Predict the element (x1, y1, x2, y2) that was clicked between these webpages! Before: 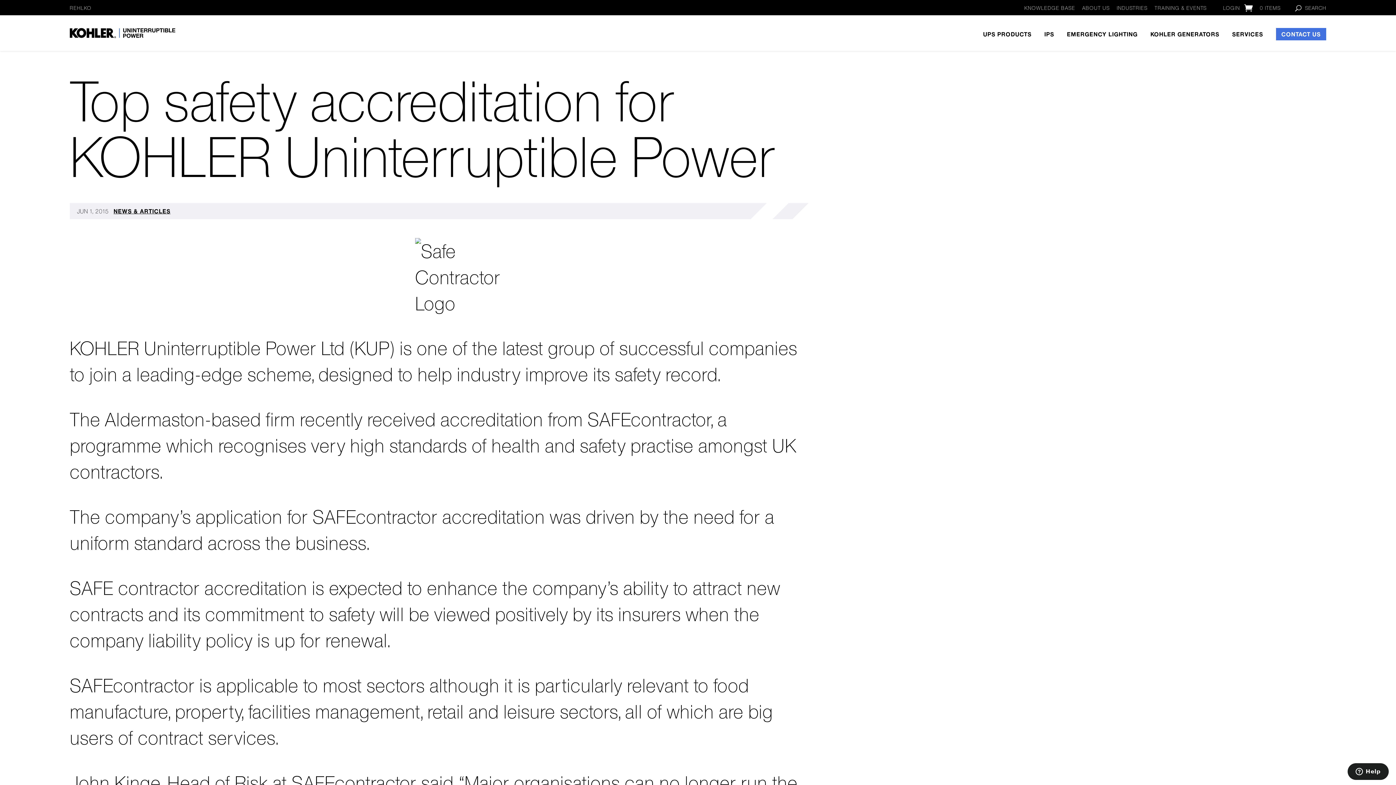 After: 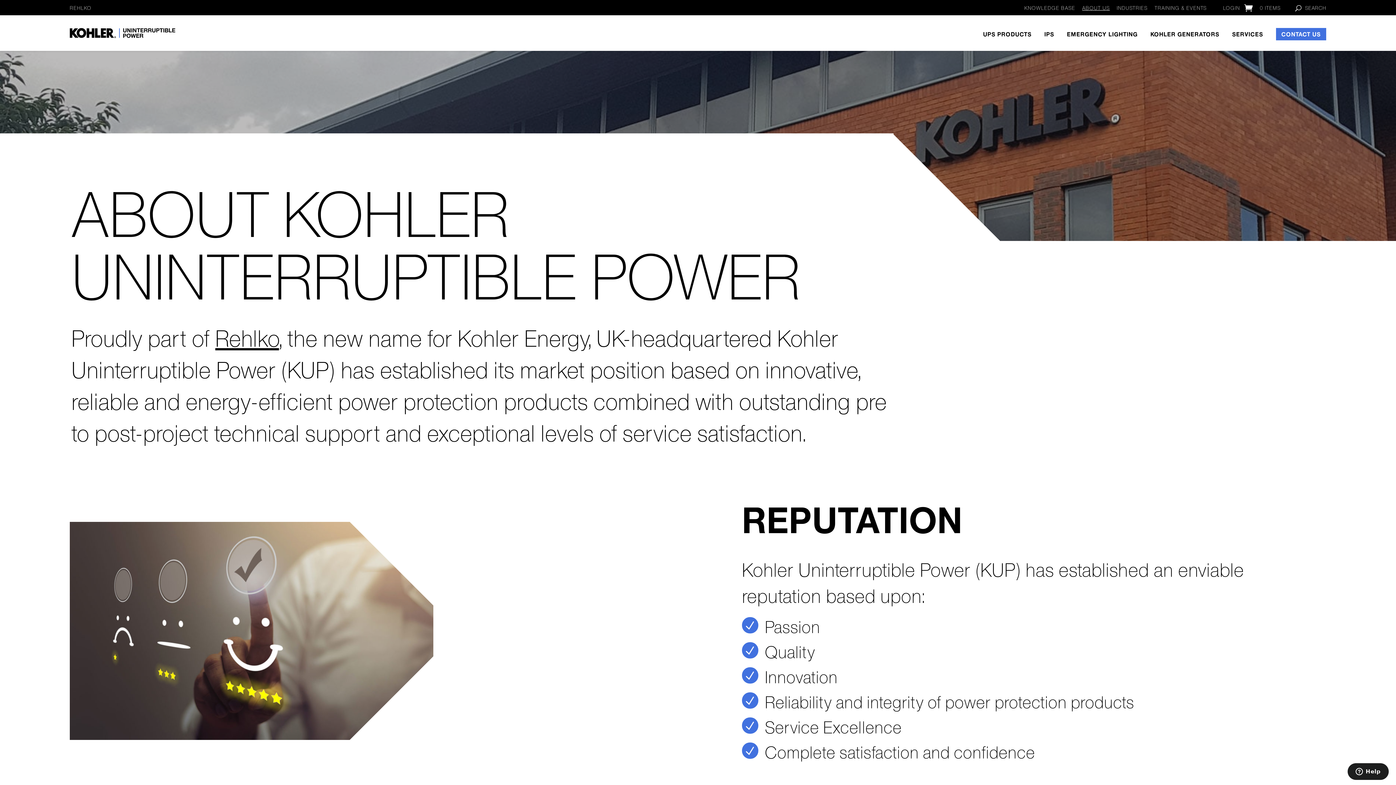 Action: bbox: (1082, 3, 1110, 15) label: ABOUT US